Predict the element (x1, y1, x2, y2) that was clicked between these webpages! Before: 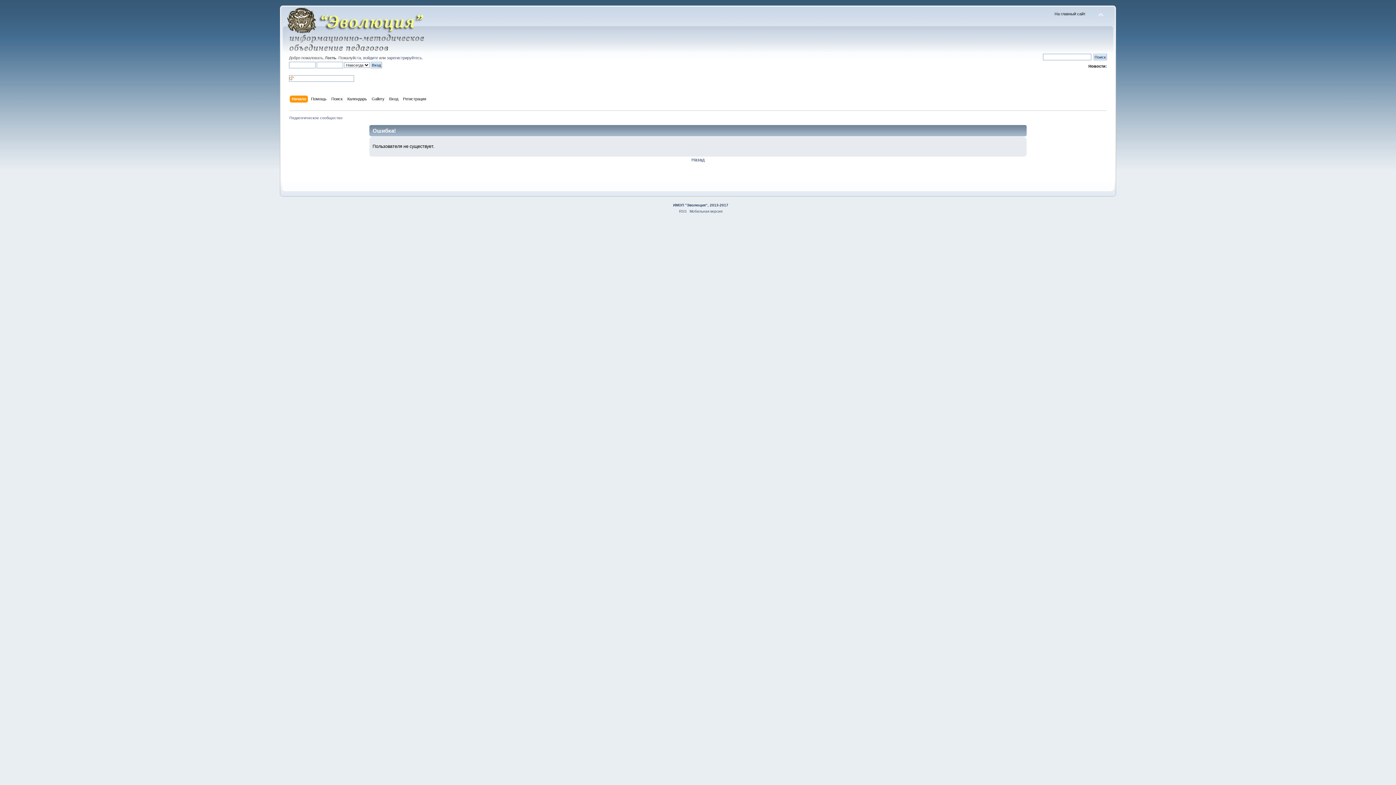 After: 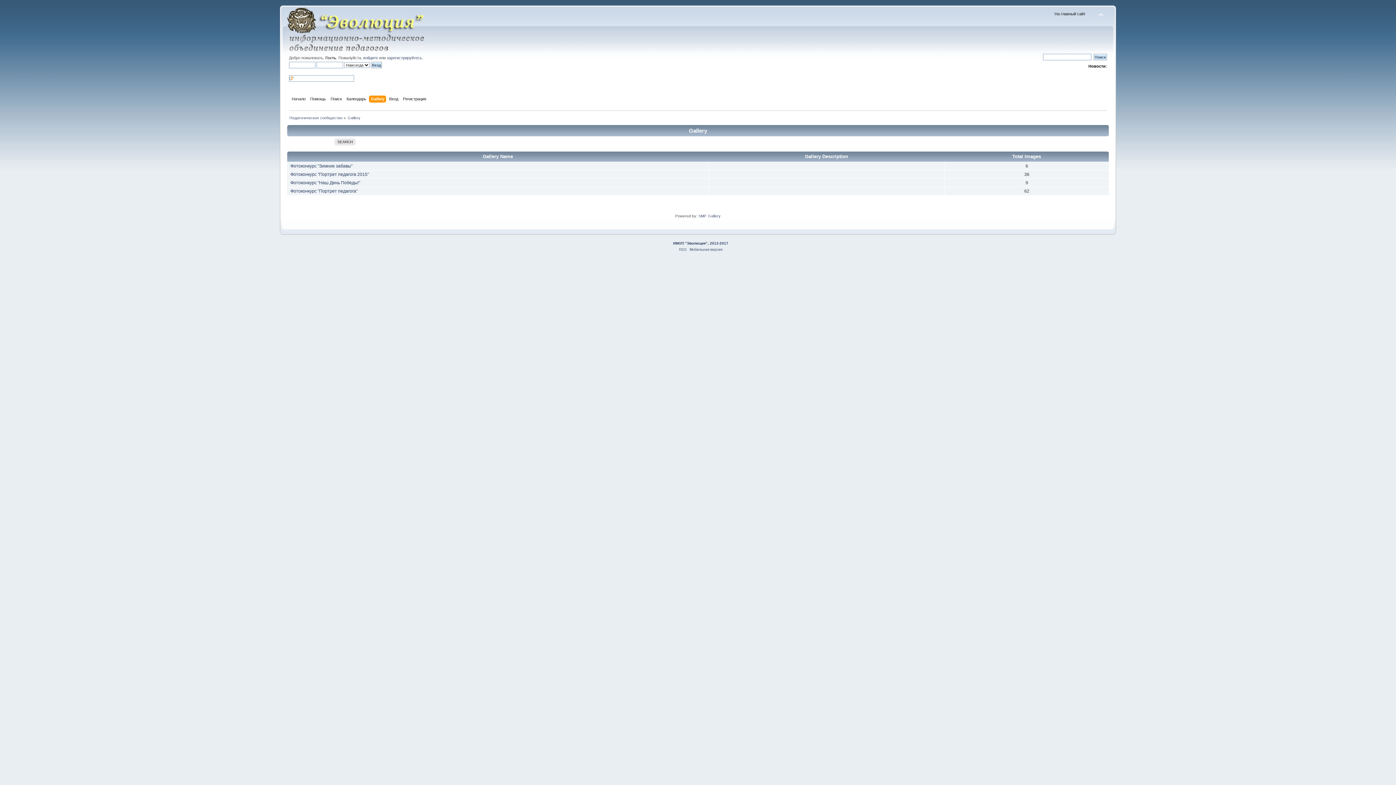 Action: bbox: (371, 95, 386, 103) label: Gallery